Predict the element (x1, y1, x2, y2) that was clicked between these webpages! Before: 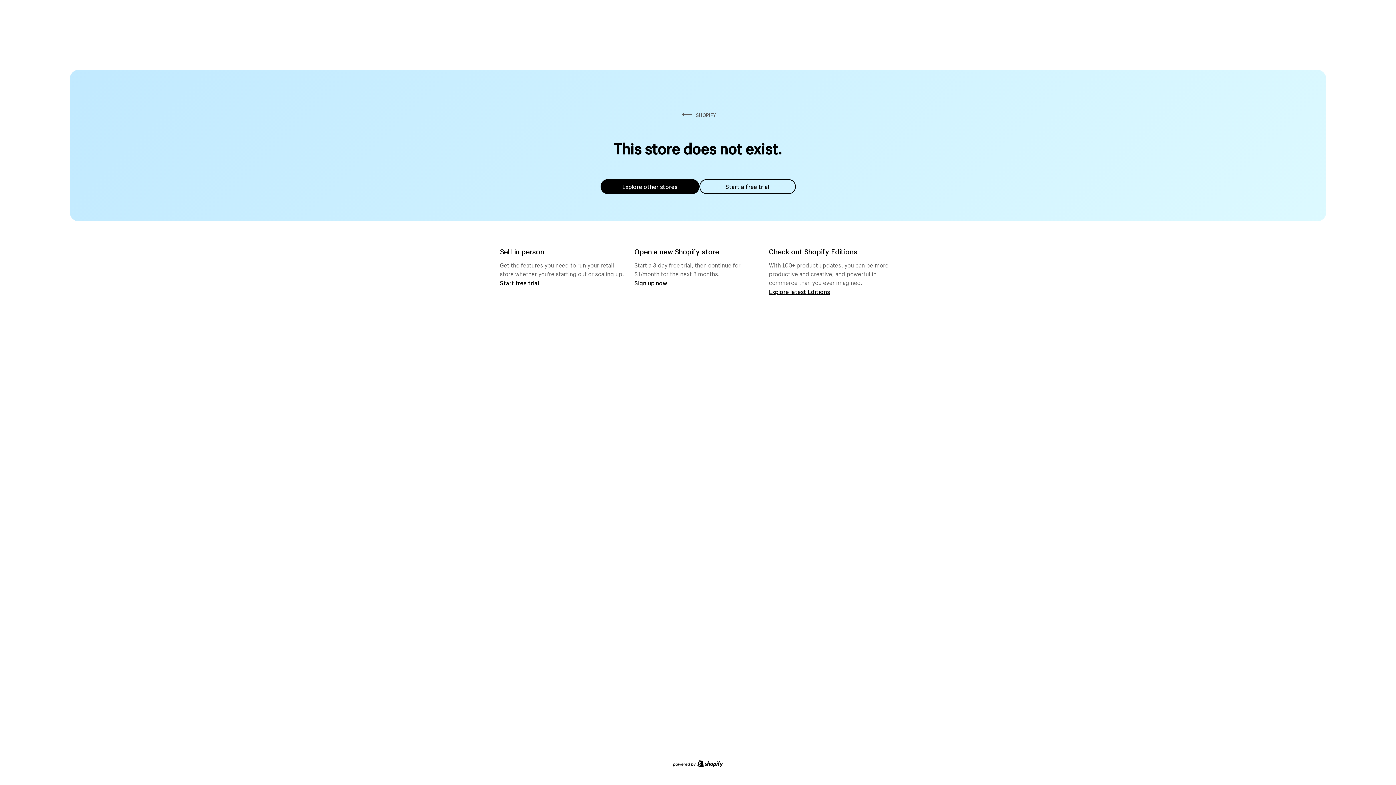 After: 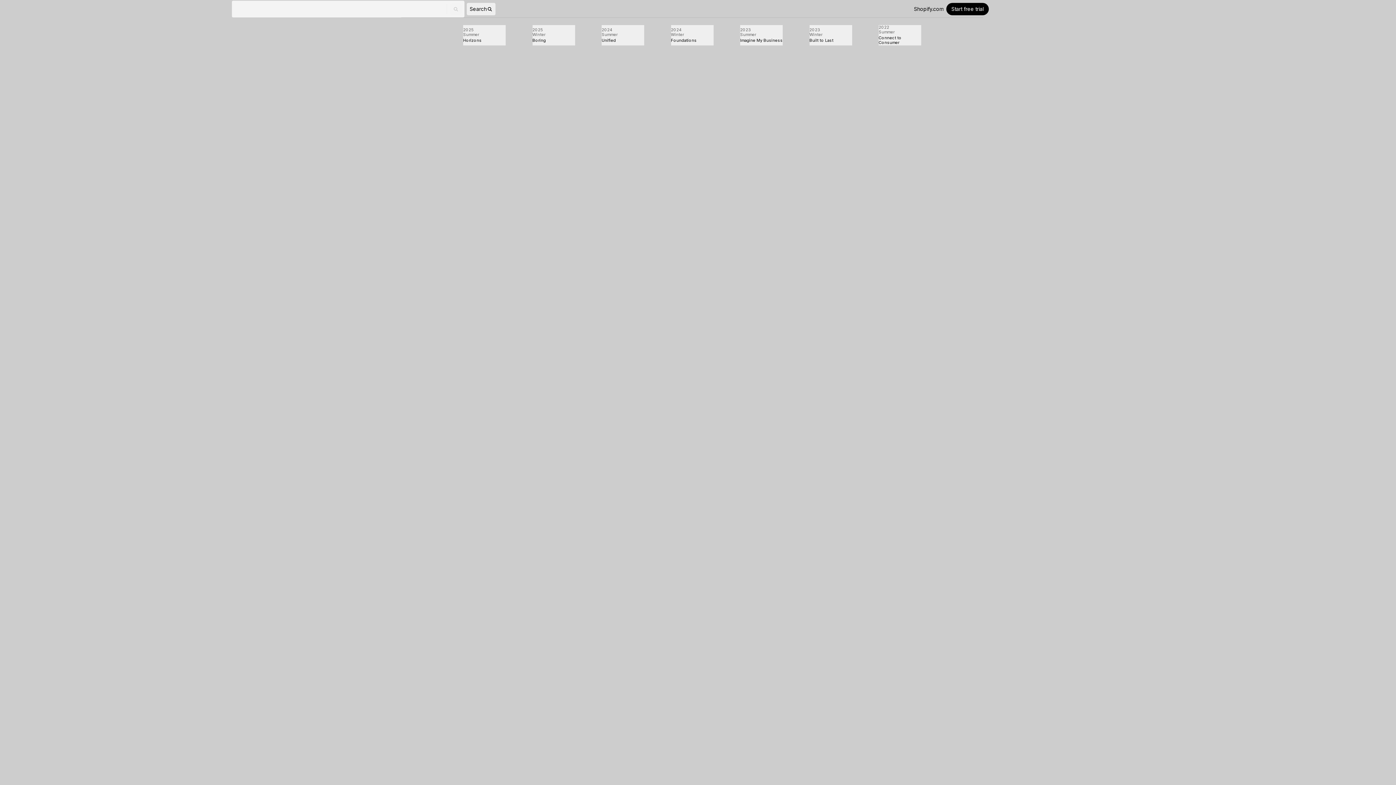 Action: label: Explore latest Editions bbox: (769, 287, 830, 295)